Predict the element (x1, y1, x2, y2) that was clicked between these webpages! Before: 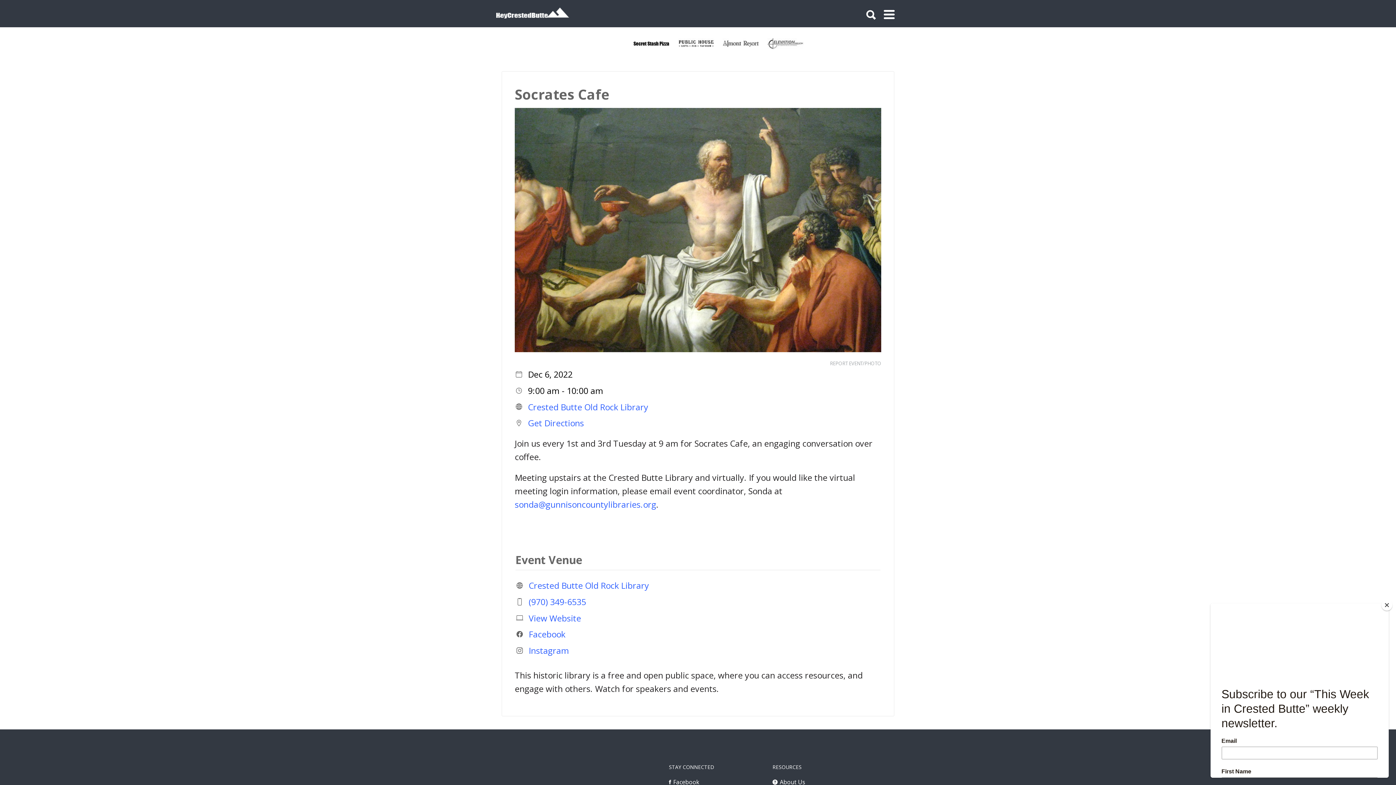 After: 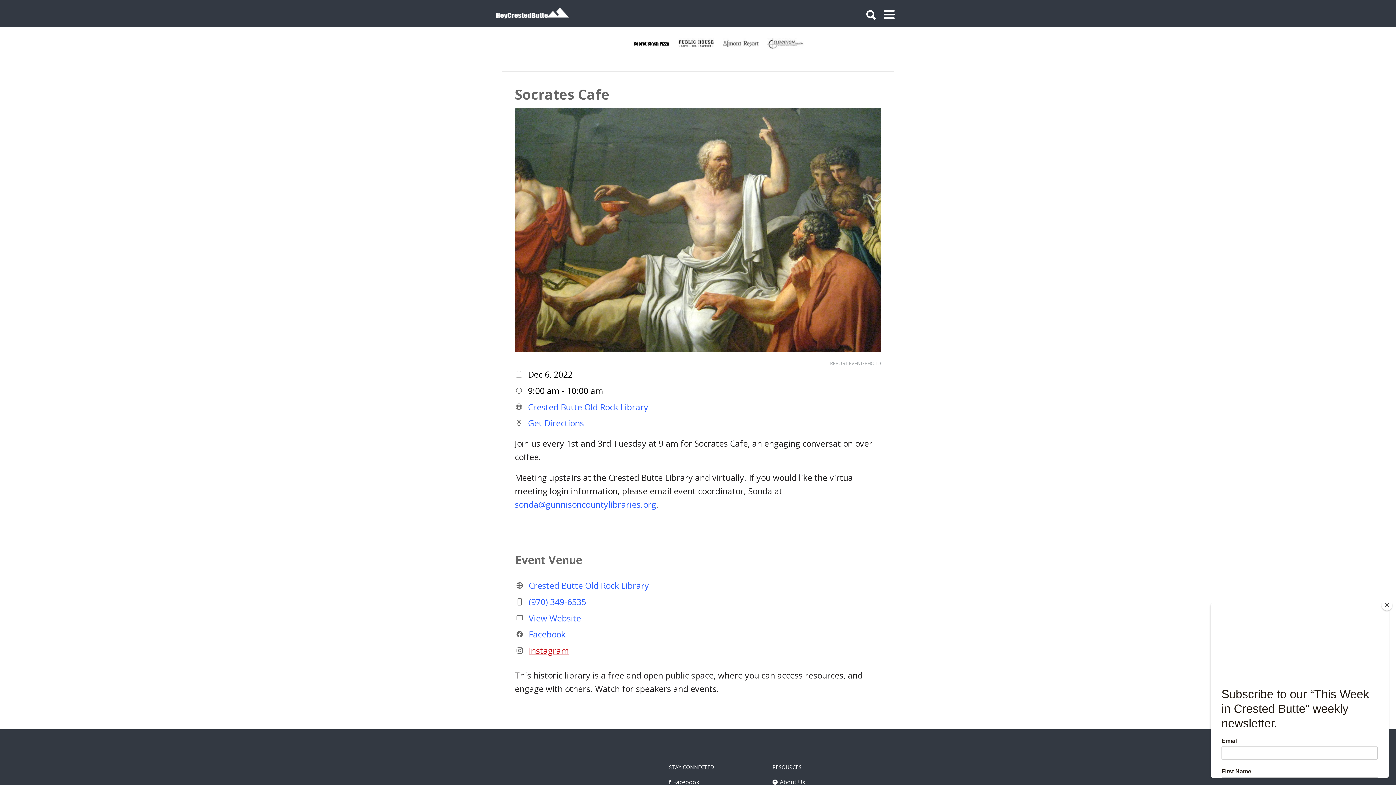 Action: bbox: (528, 645, 569, 656) label: Instagram